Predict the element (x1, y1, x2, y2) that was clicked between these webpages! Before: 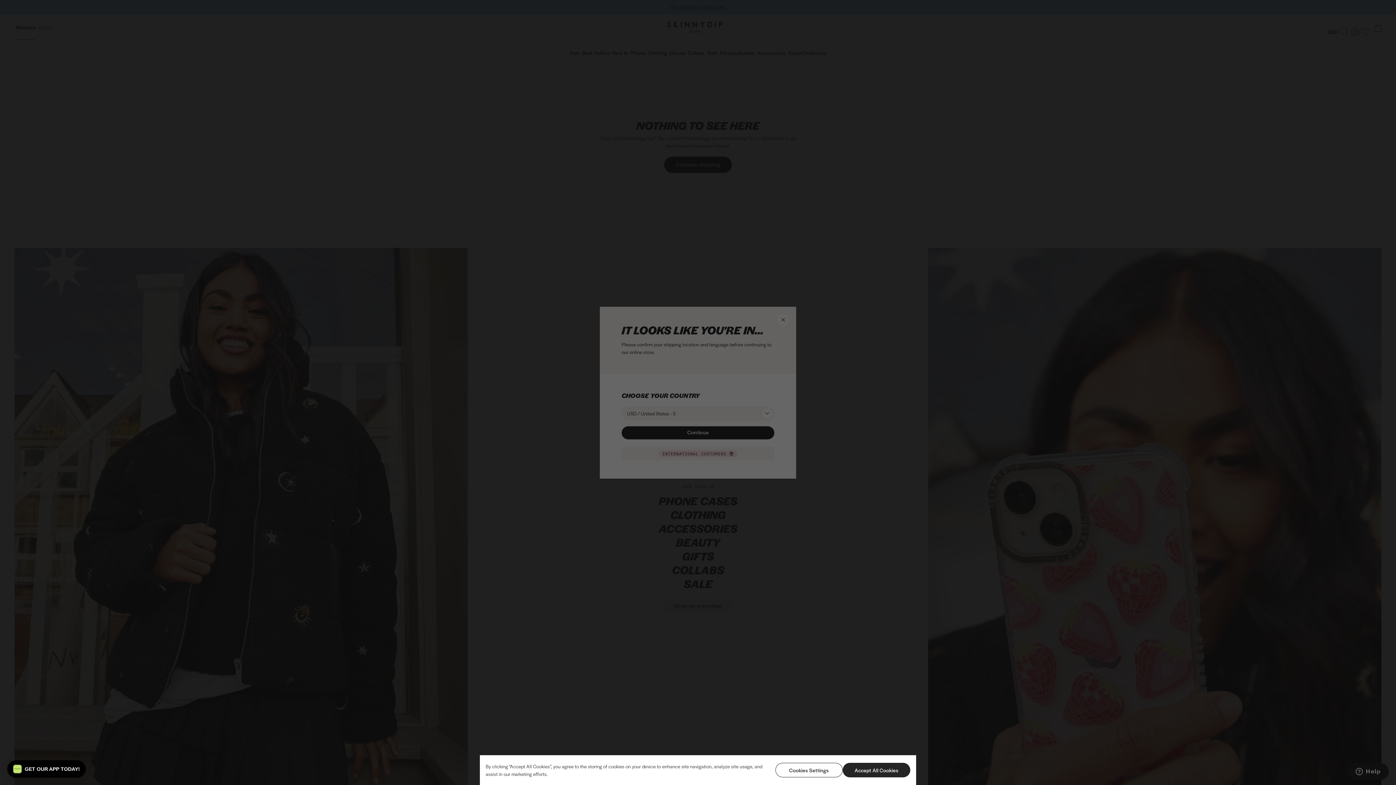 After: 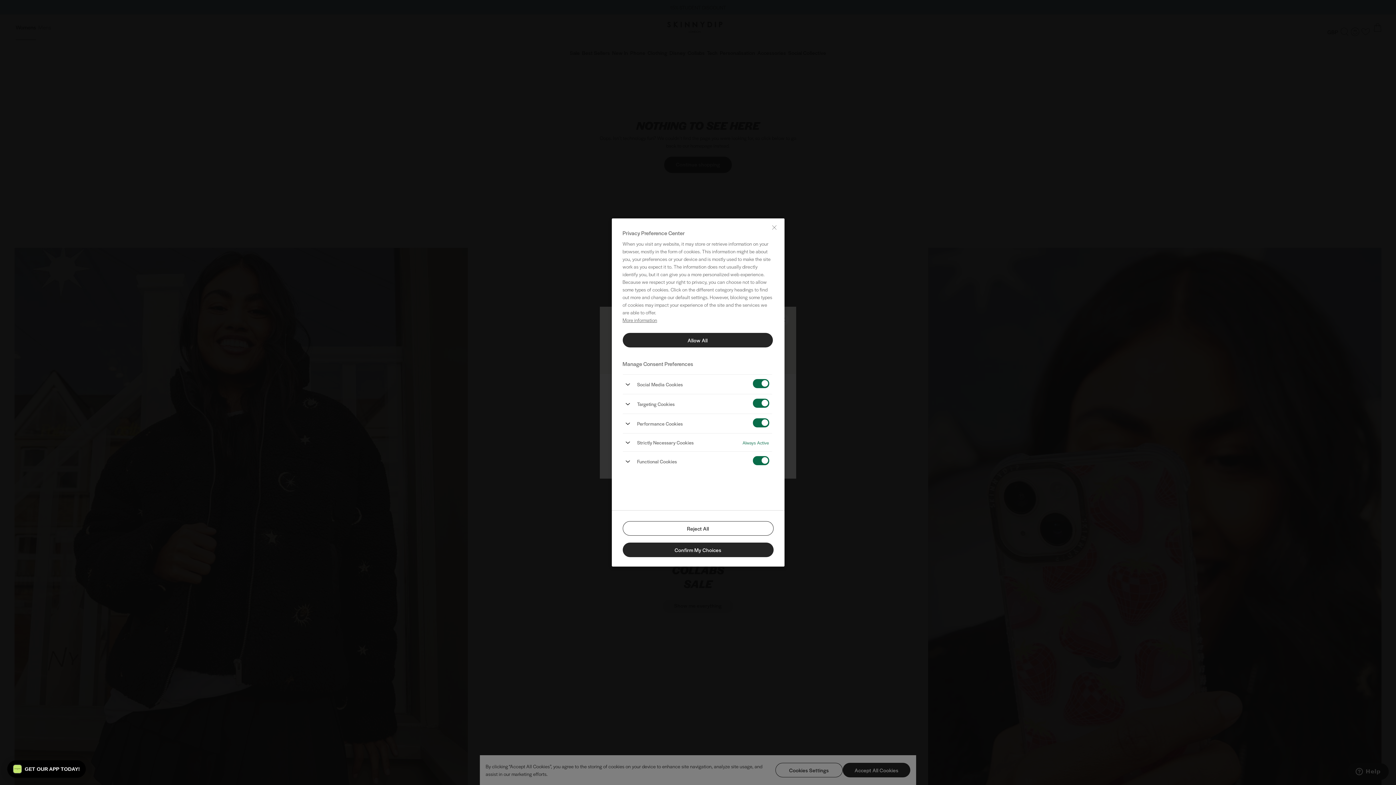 Action: bbox: (775, 763, 843, 777) label: Cookies Settings